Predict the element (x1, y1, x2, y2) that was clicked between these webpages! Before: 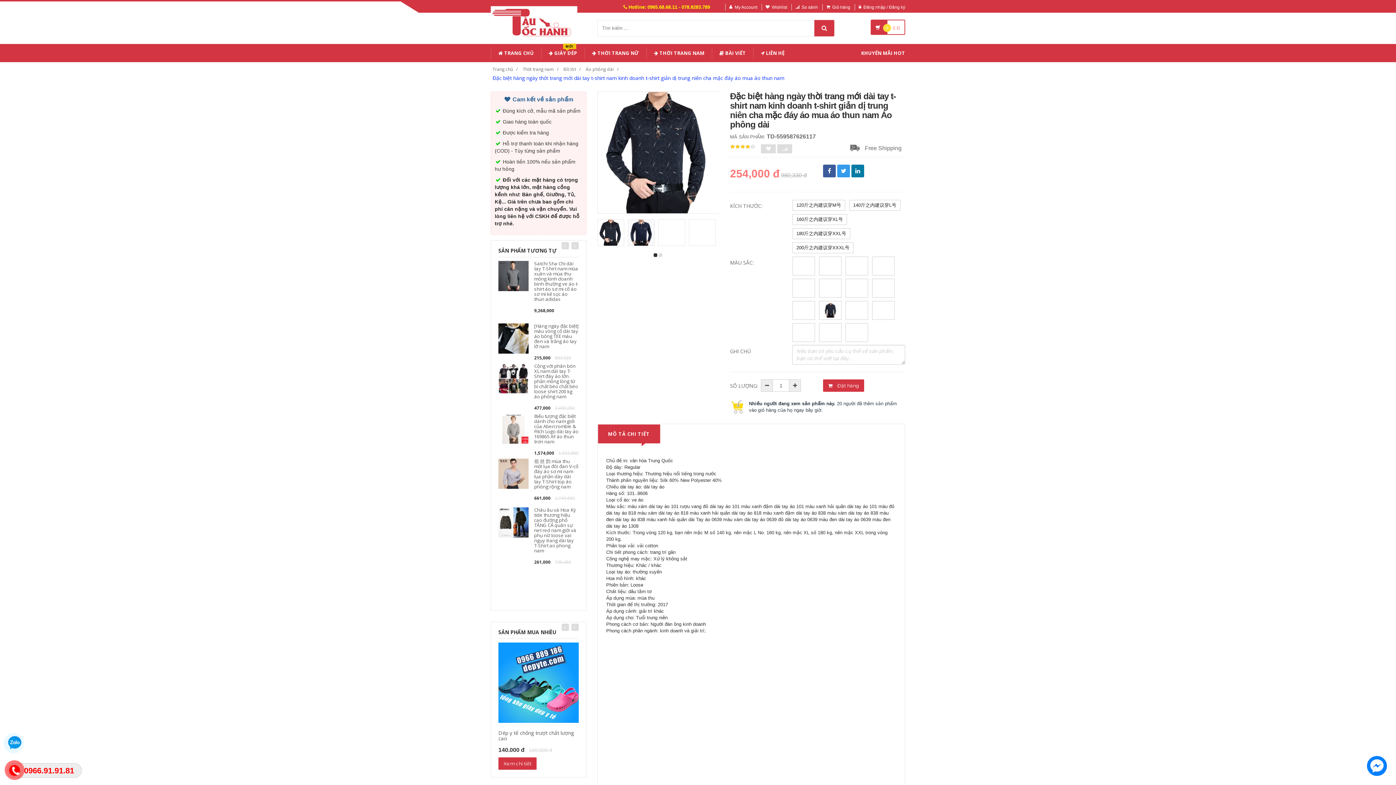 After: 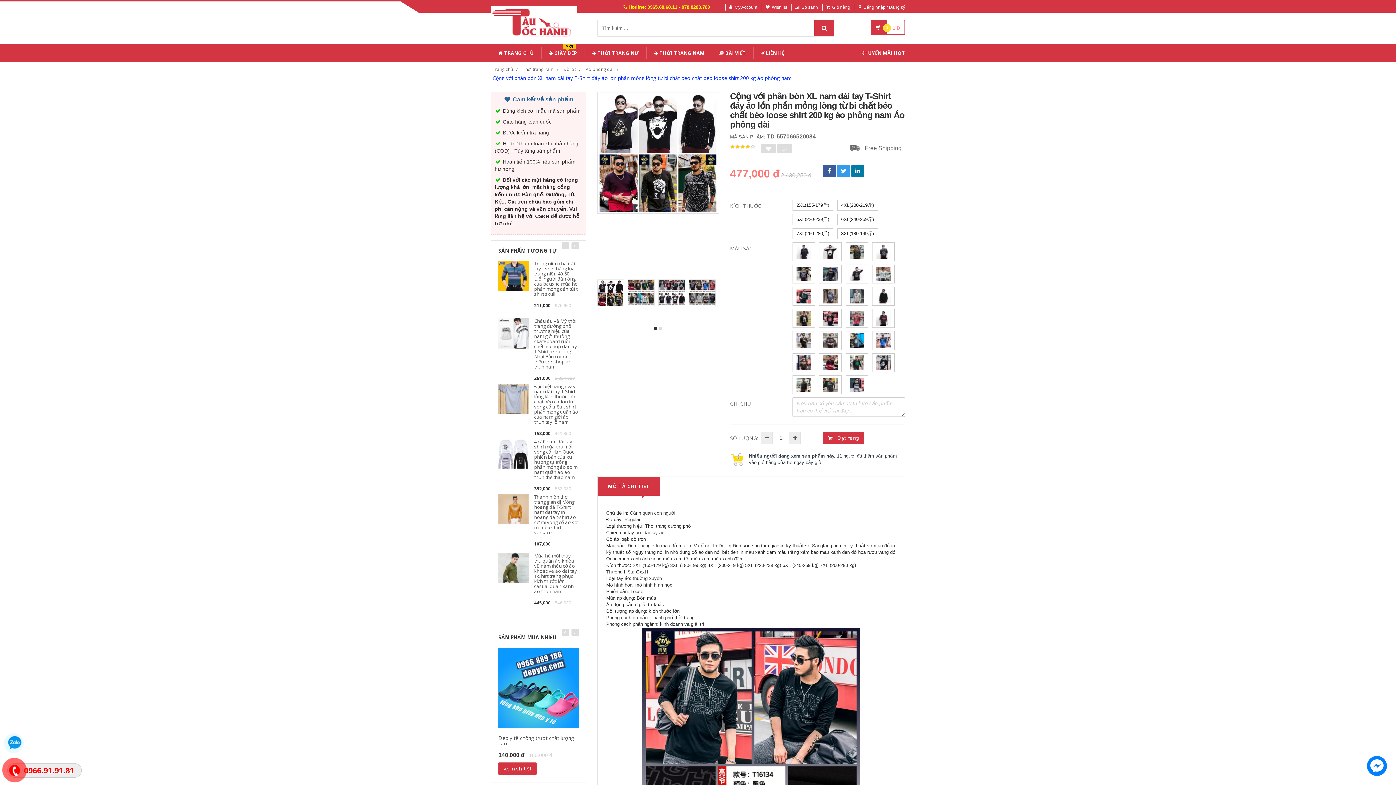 Action: label: Cộng với phân bón XL nam dài tay T-Shirt đáy áo lớn phần mỏng lòng từ bi chất béo chất béo loose shirt 200 kg áo phông nam bbox: (534, 362, 578, 400)